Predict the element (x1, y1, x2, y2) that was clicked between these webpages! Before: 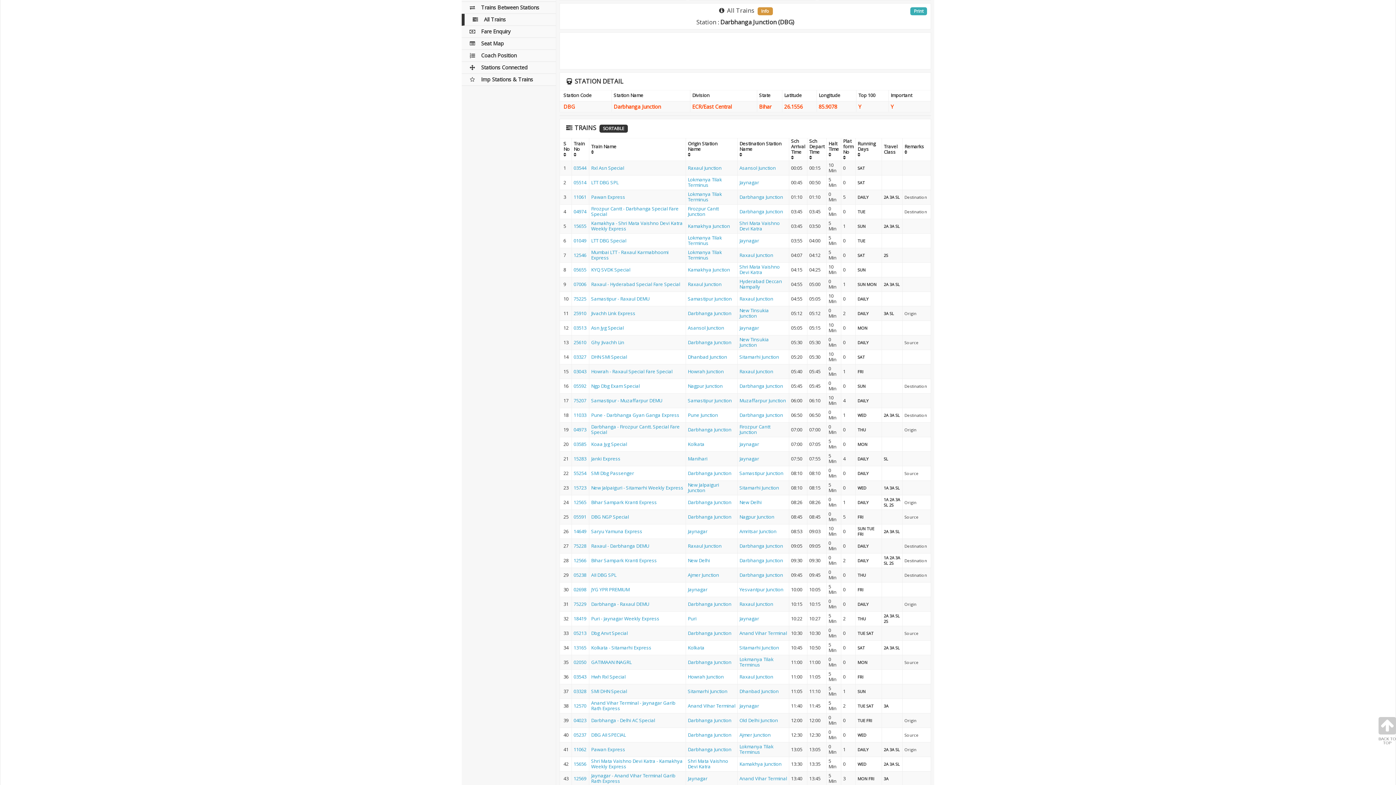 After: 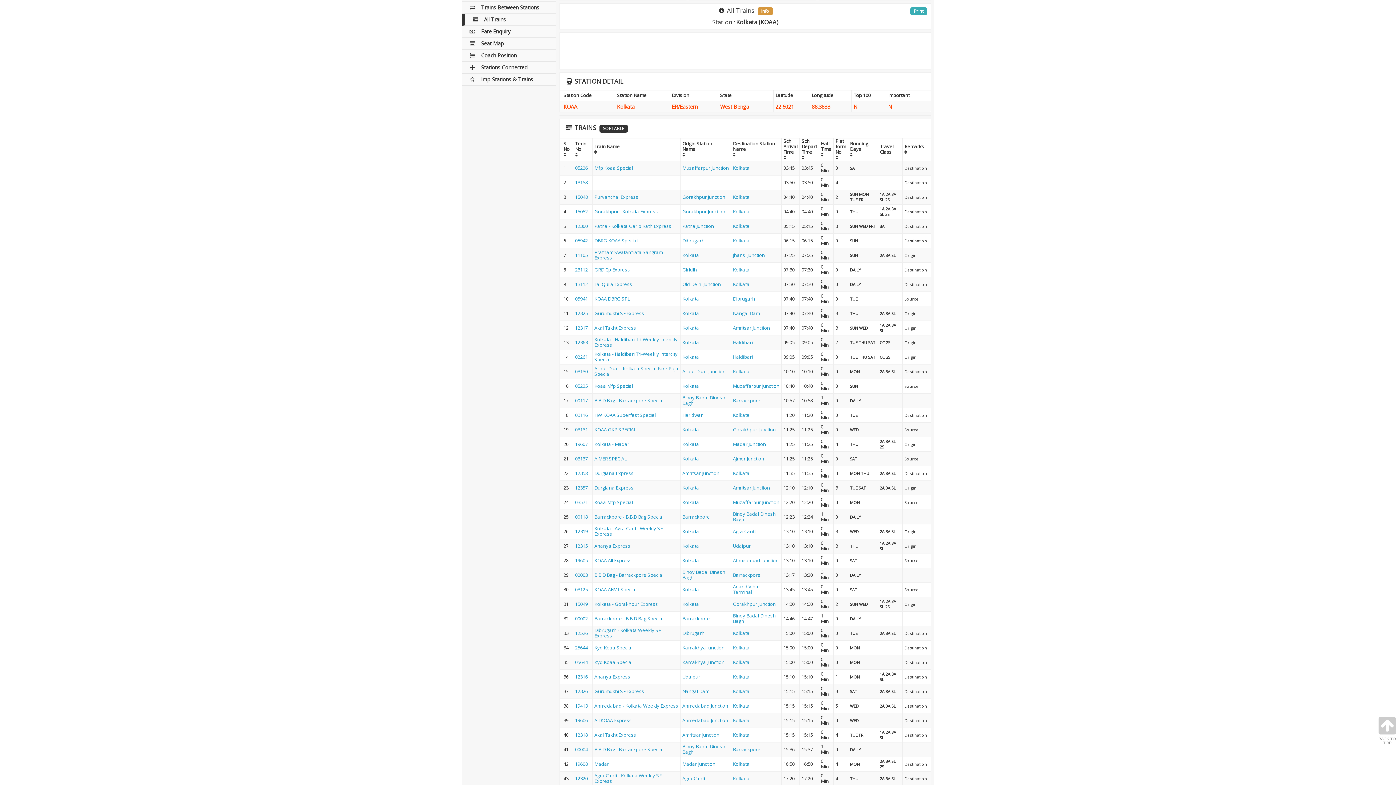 Action: label: Kolkata bbox: (688, 441, 704, 447)